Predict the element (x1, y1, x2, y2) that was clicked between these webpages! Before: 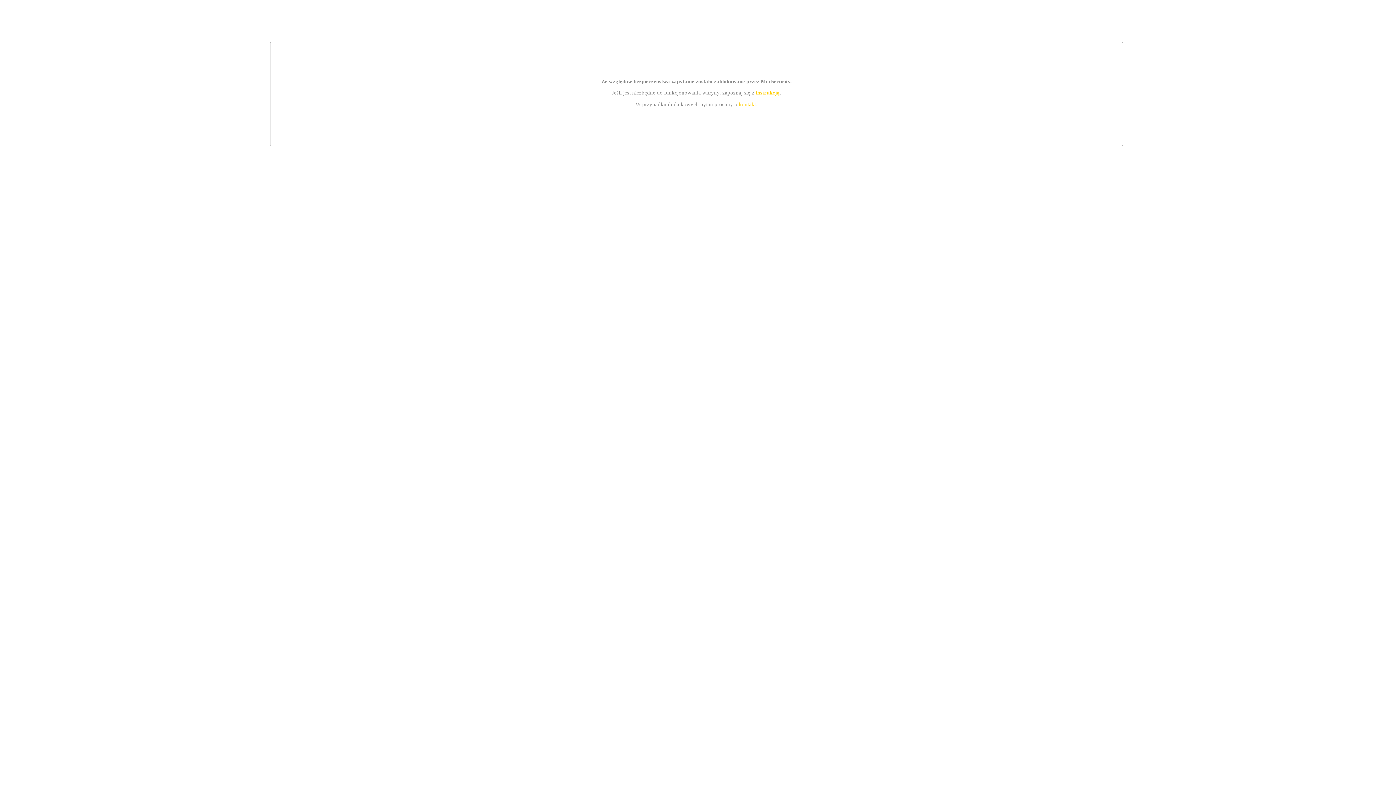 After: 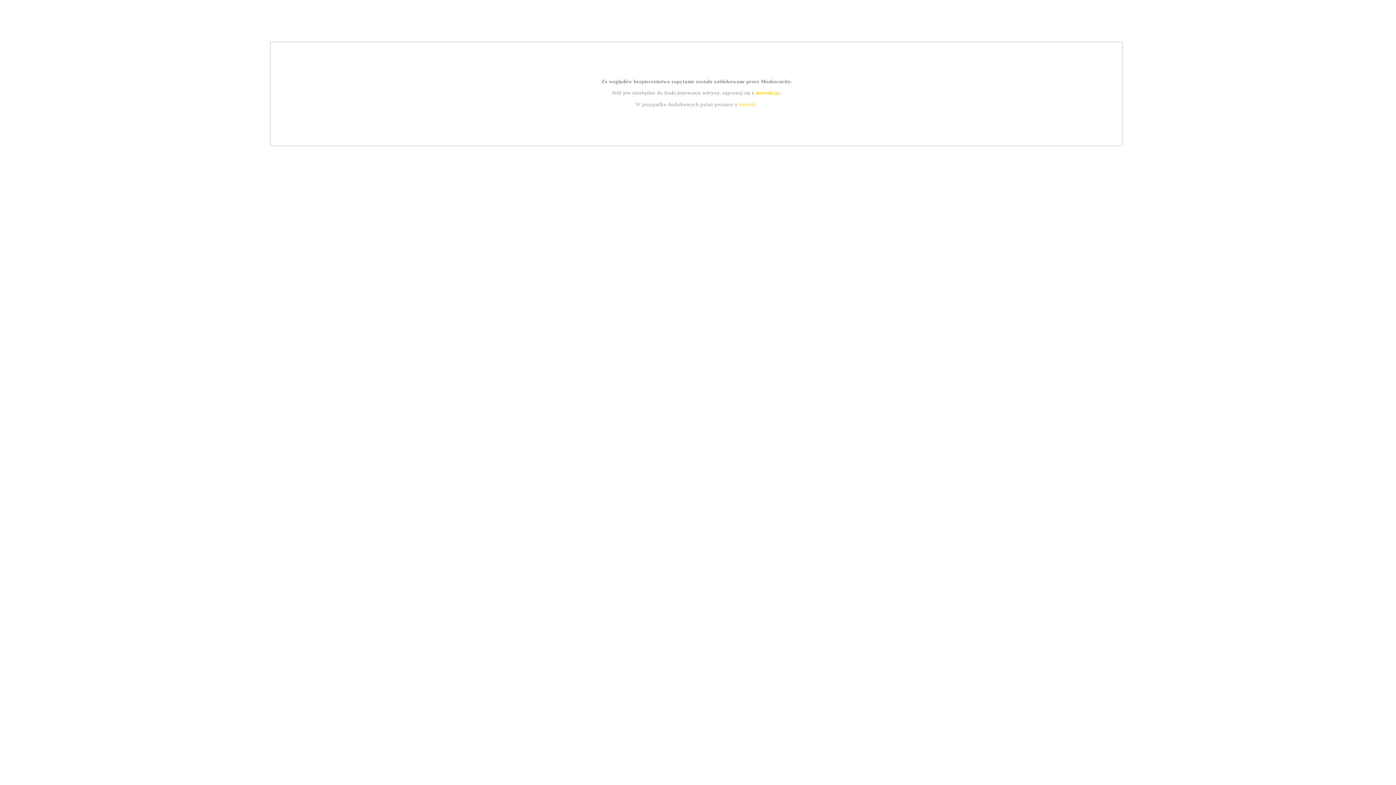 Action: bbox: (755, 89, 779, 95) label: instrukcją